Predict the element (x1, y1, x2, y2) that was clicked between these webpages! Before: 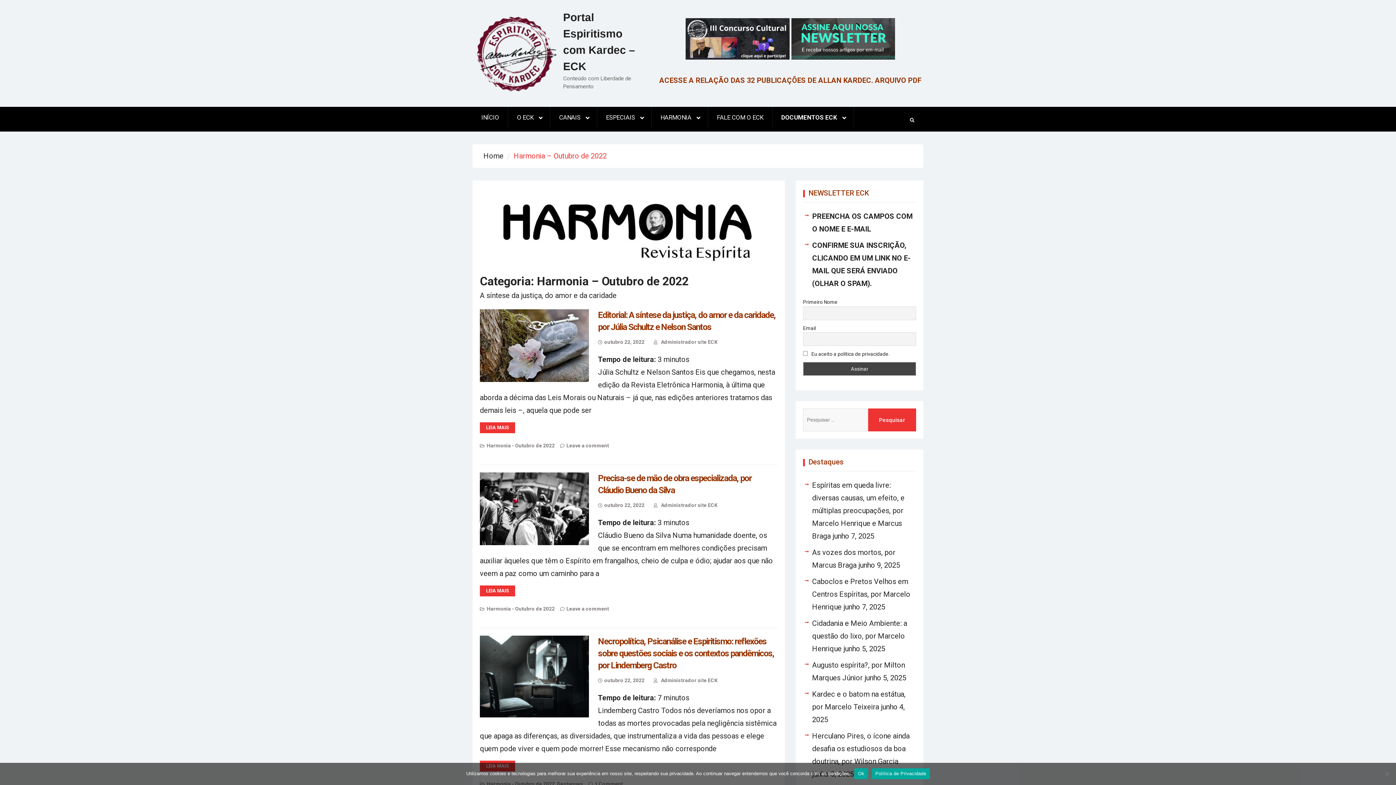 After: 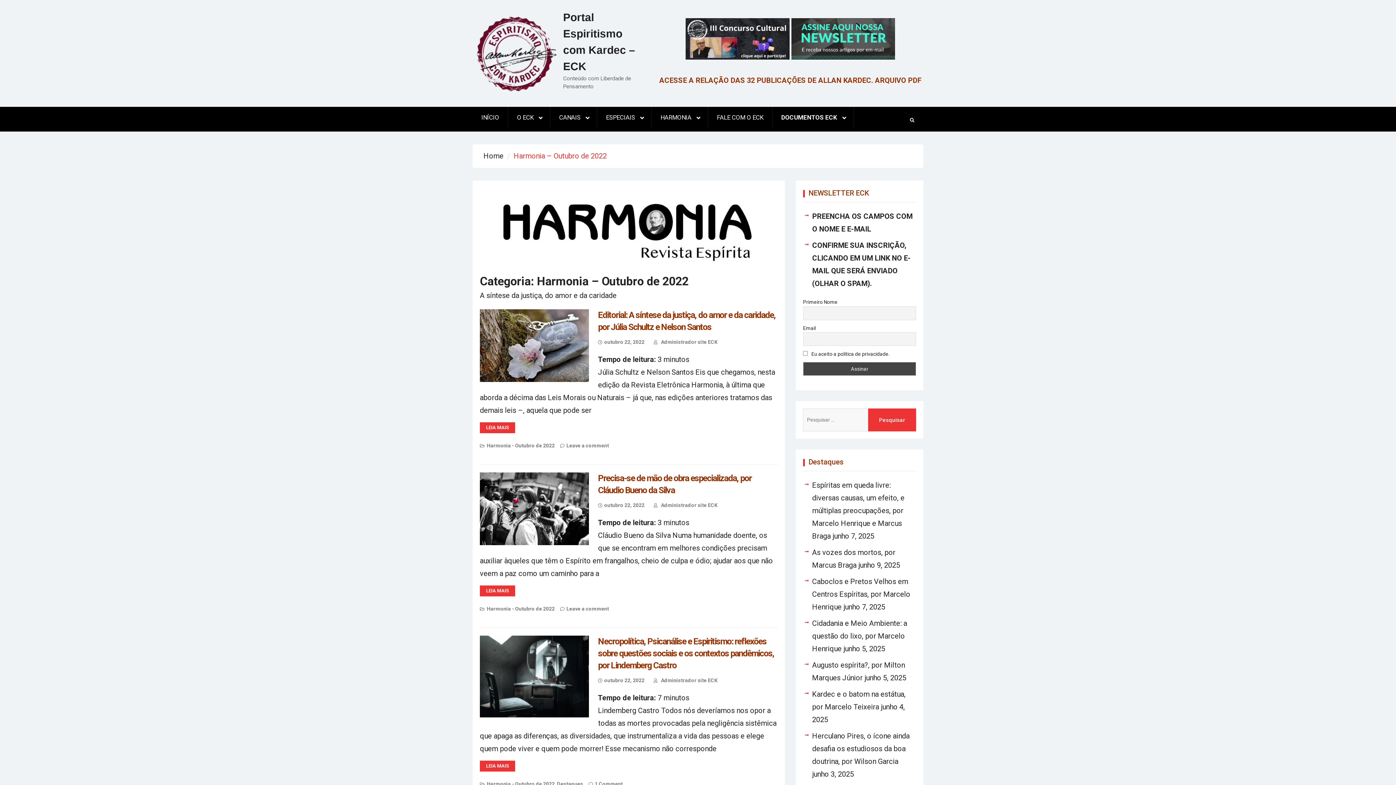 Action: label: Ok bbox: (854, 768, 868, 779)